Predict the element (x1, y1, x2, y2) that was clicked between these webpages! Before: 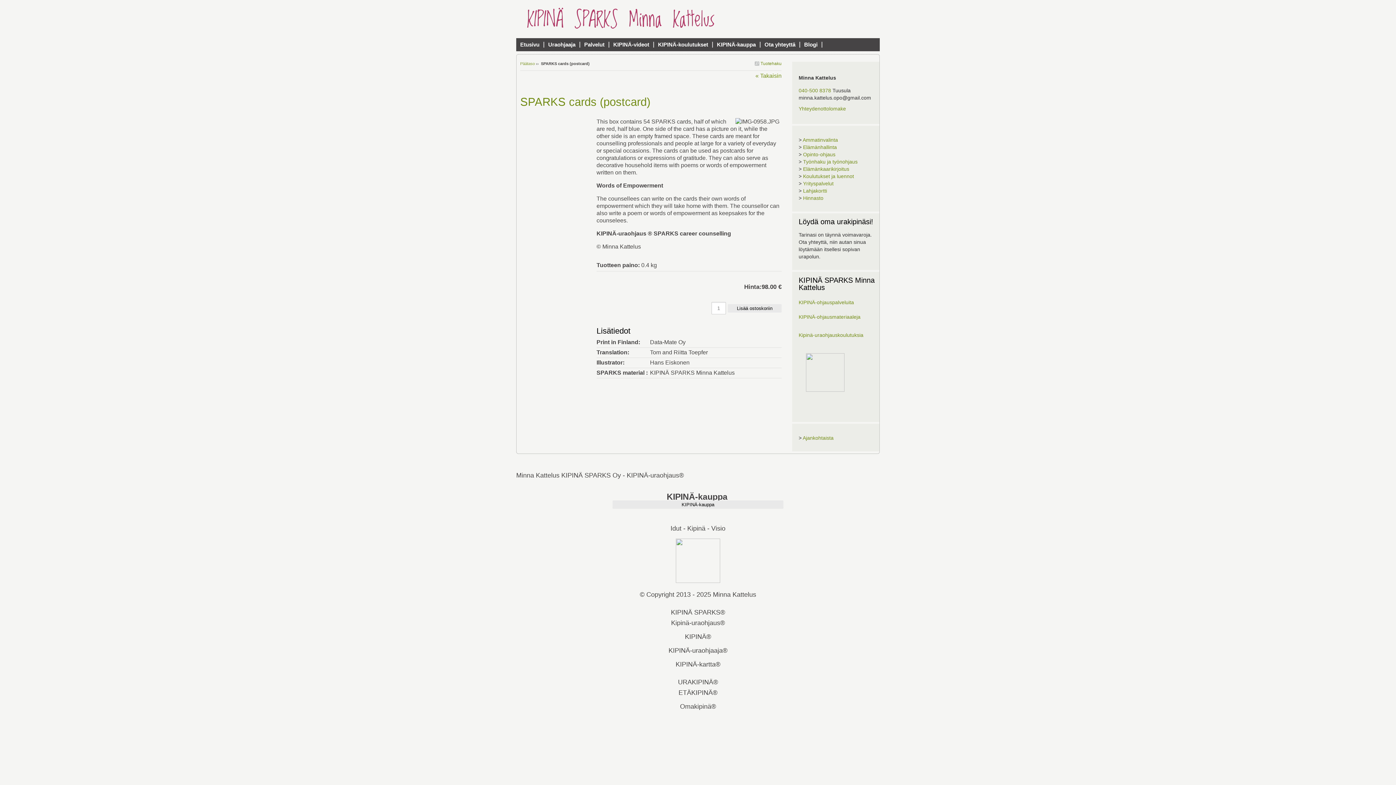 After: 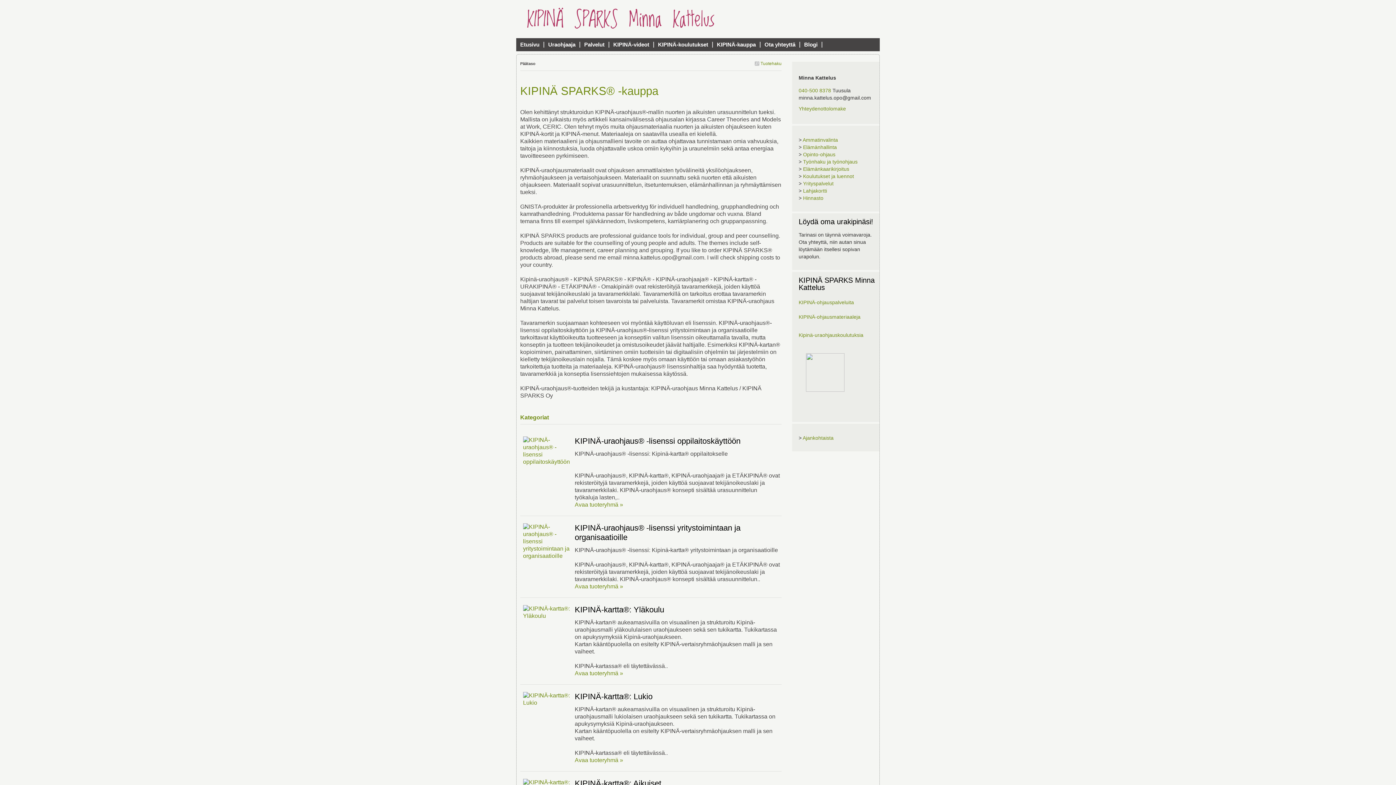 Action: label: Päätaso bbox: (520, 61, 534, 65)